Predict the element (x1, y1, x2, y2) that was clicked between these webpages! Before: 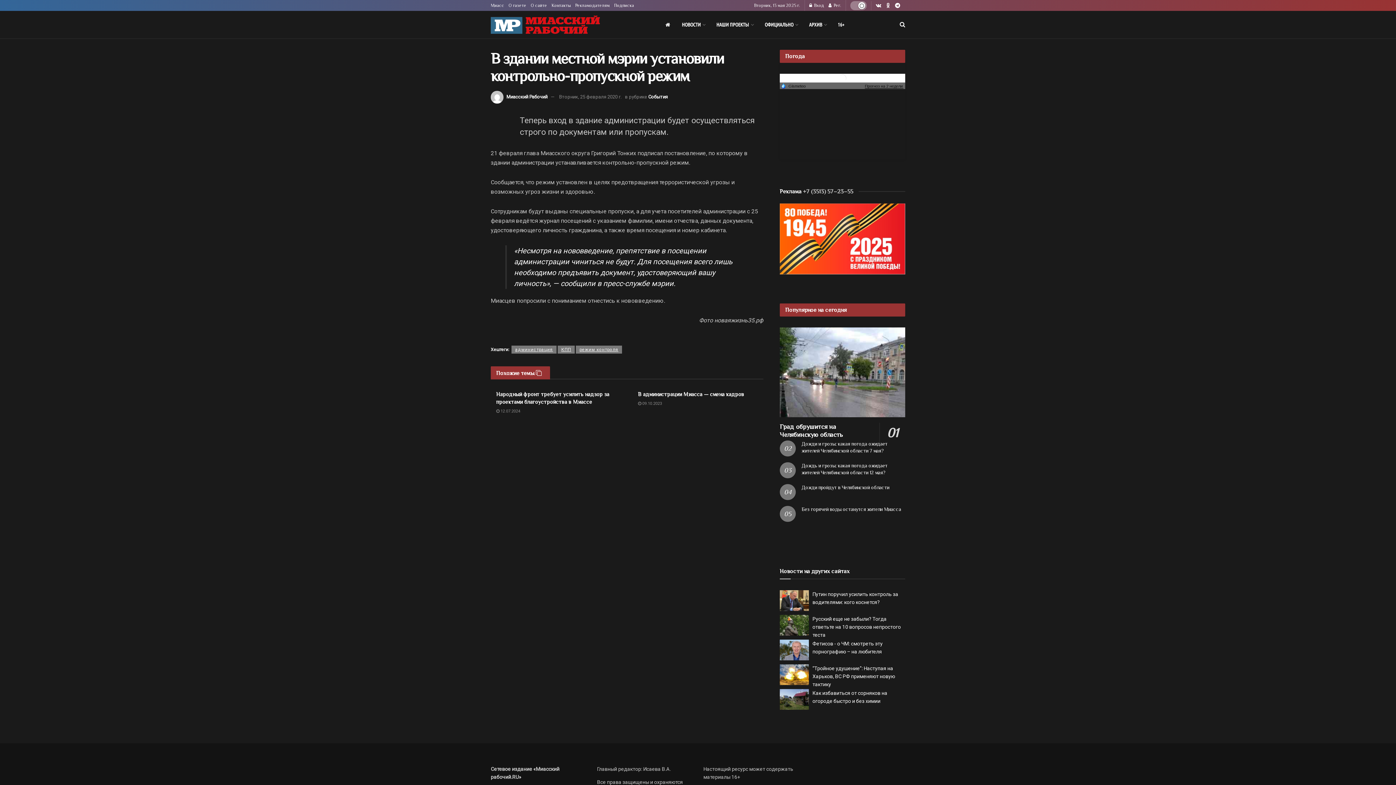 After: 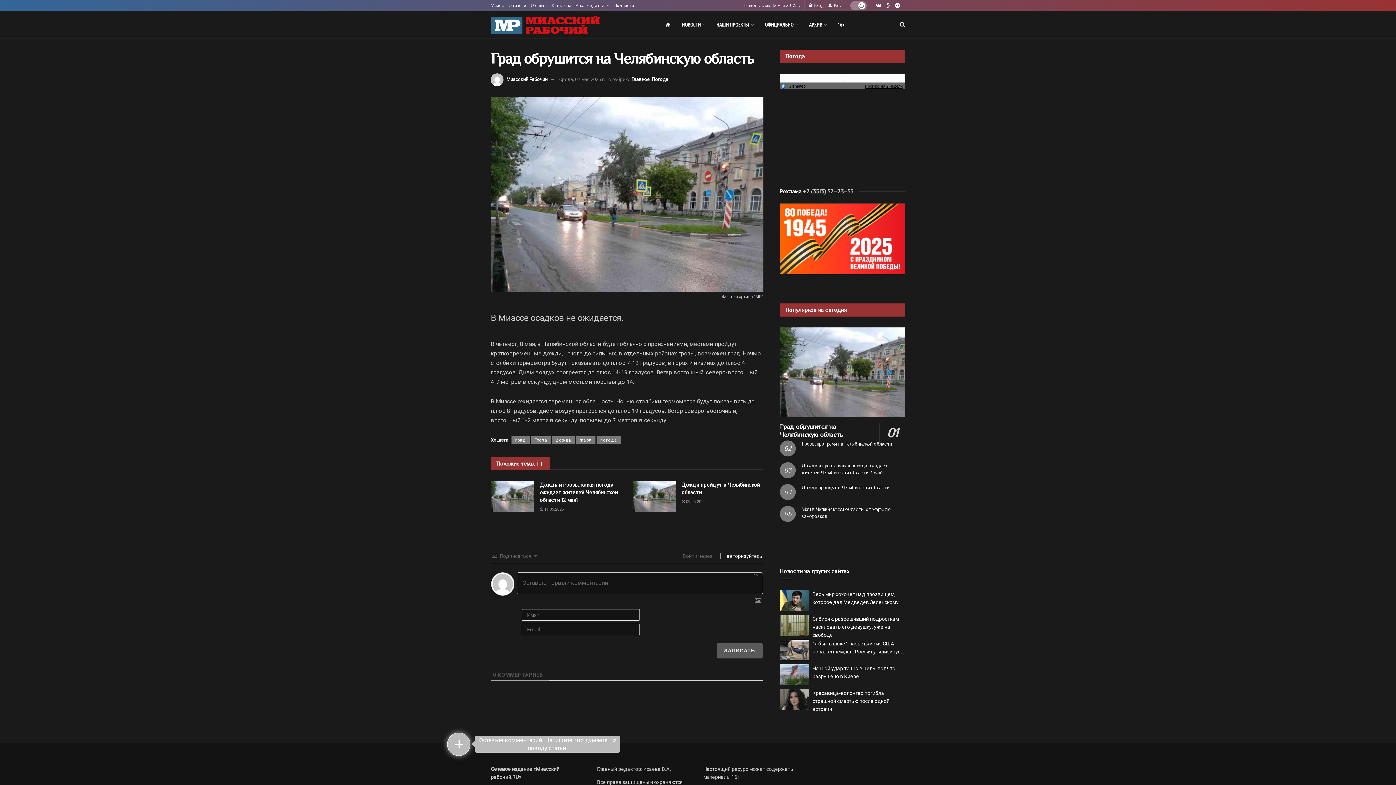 Action: label: Read article: Град обрушится на Челябинскую область bbox: (780, 327, 905, 417)